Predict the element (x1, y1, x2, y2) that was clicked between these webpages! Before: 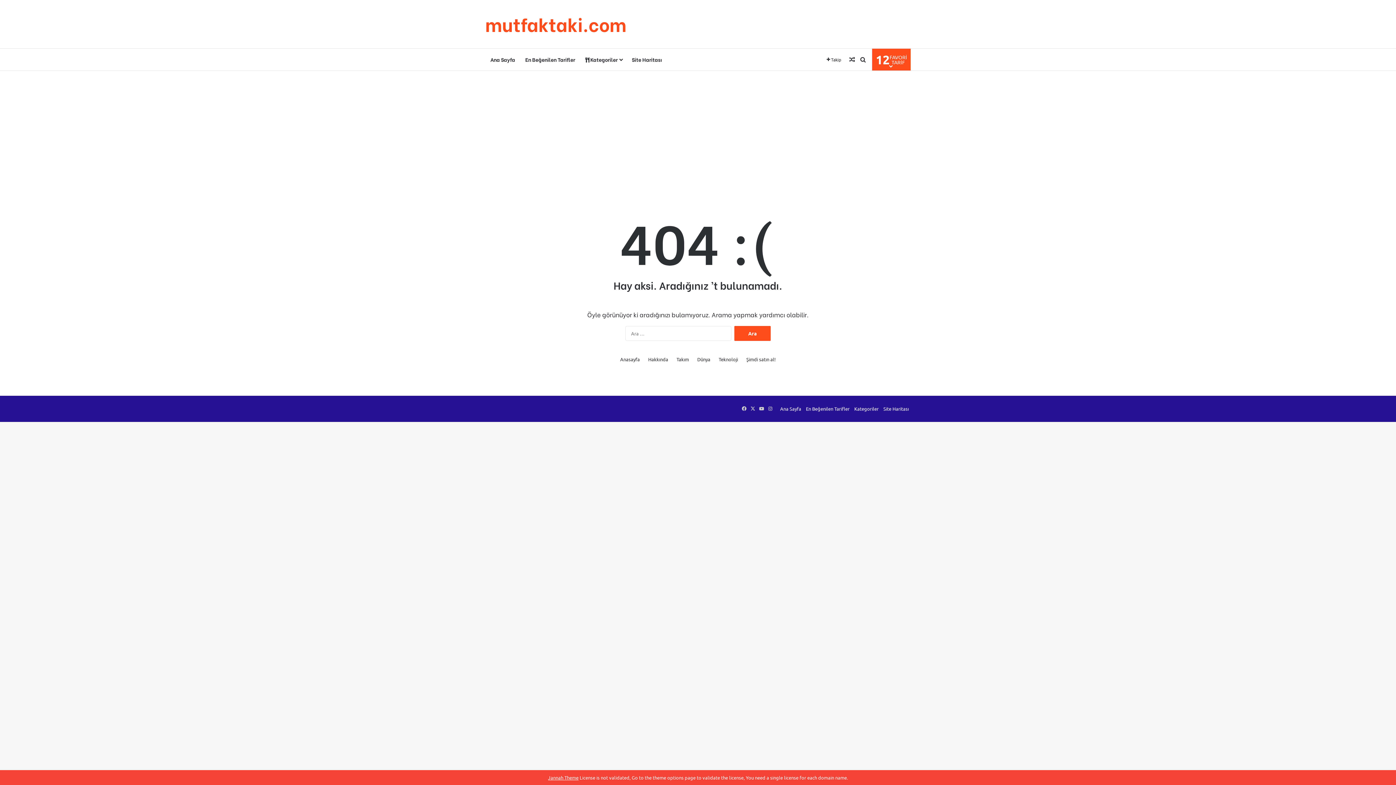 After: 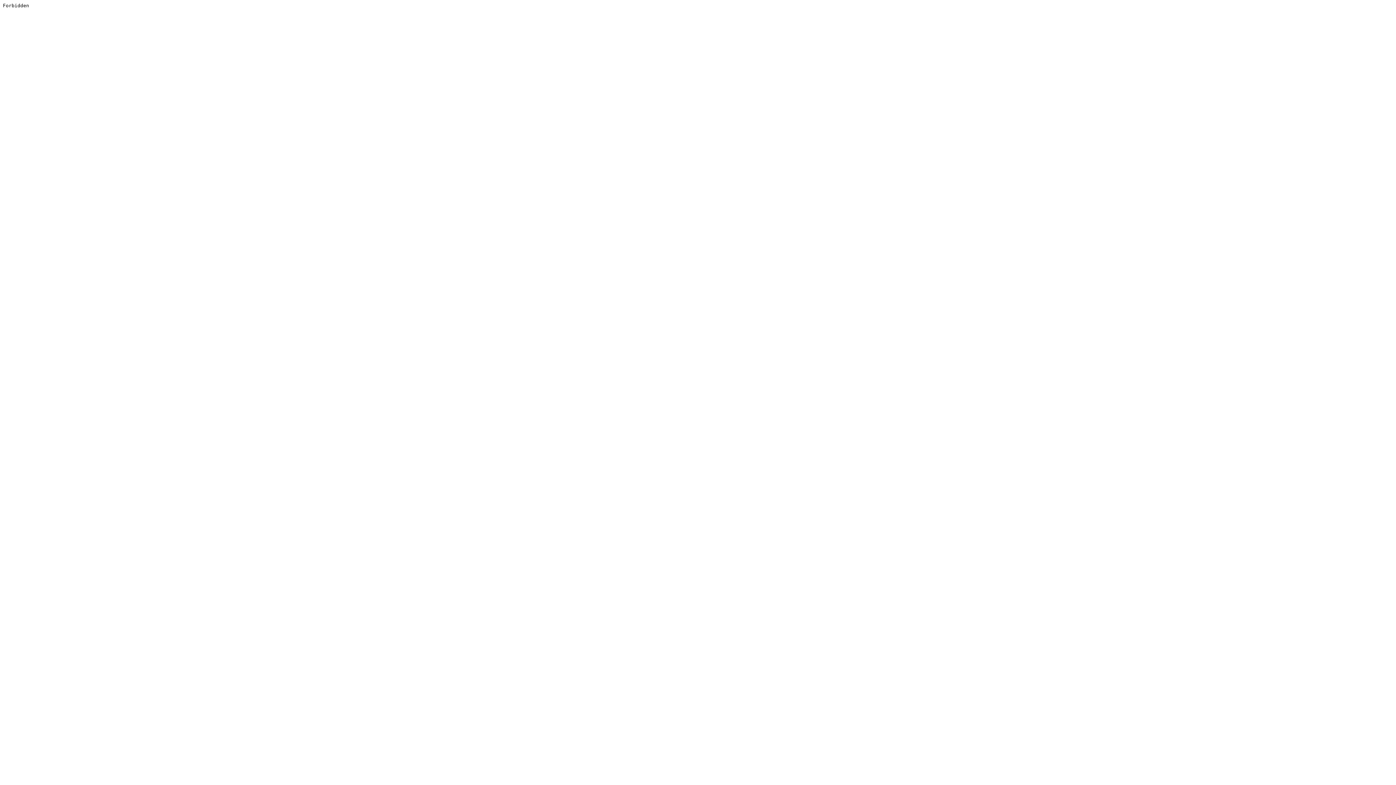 Action: label: Şimdi satın al! bbox: (746, 355, 776, 363)